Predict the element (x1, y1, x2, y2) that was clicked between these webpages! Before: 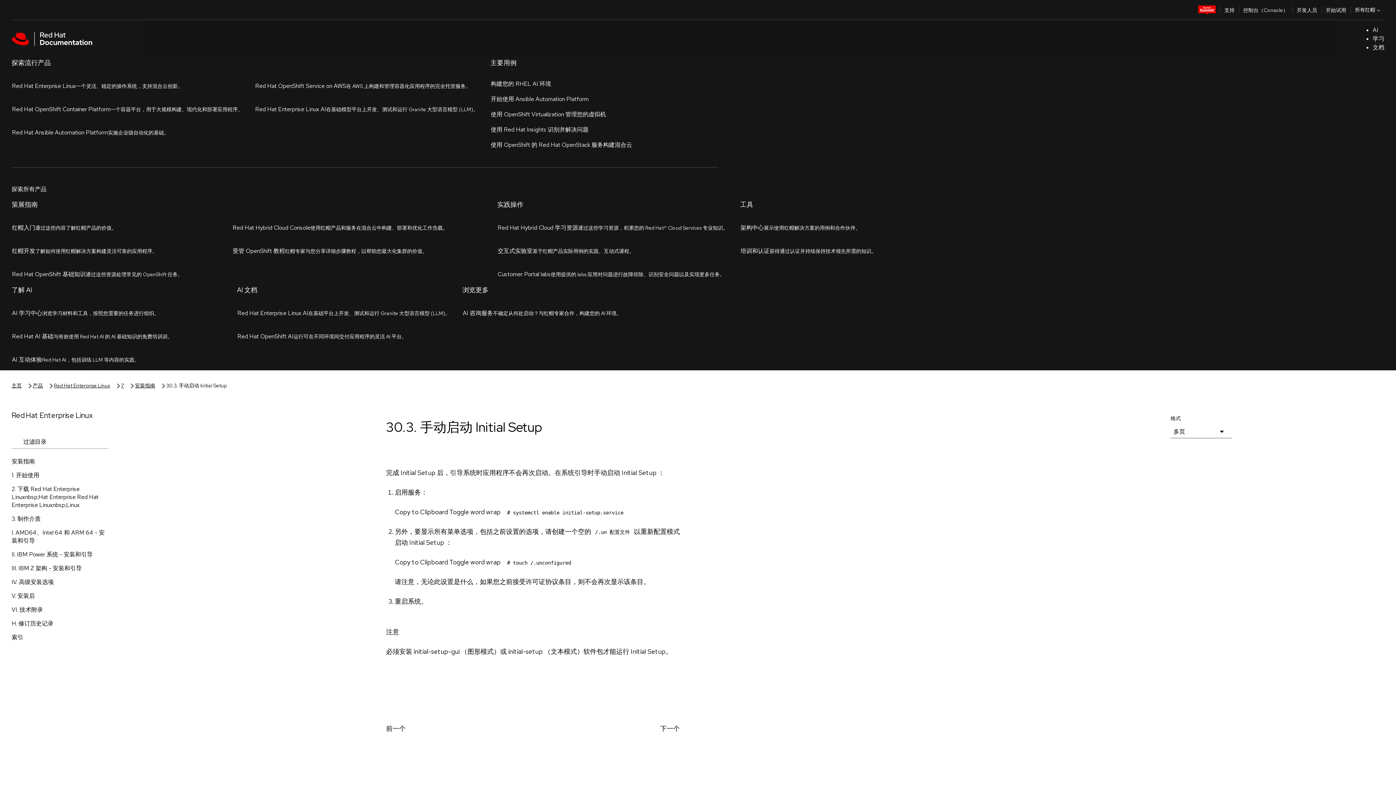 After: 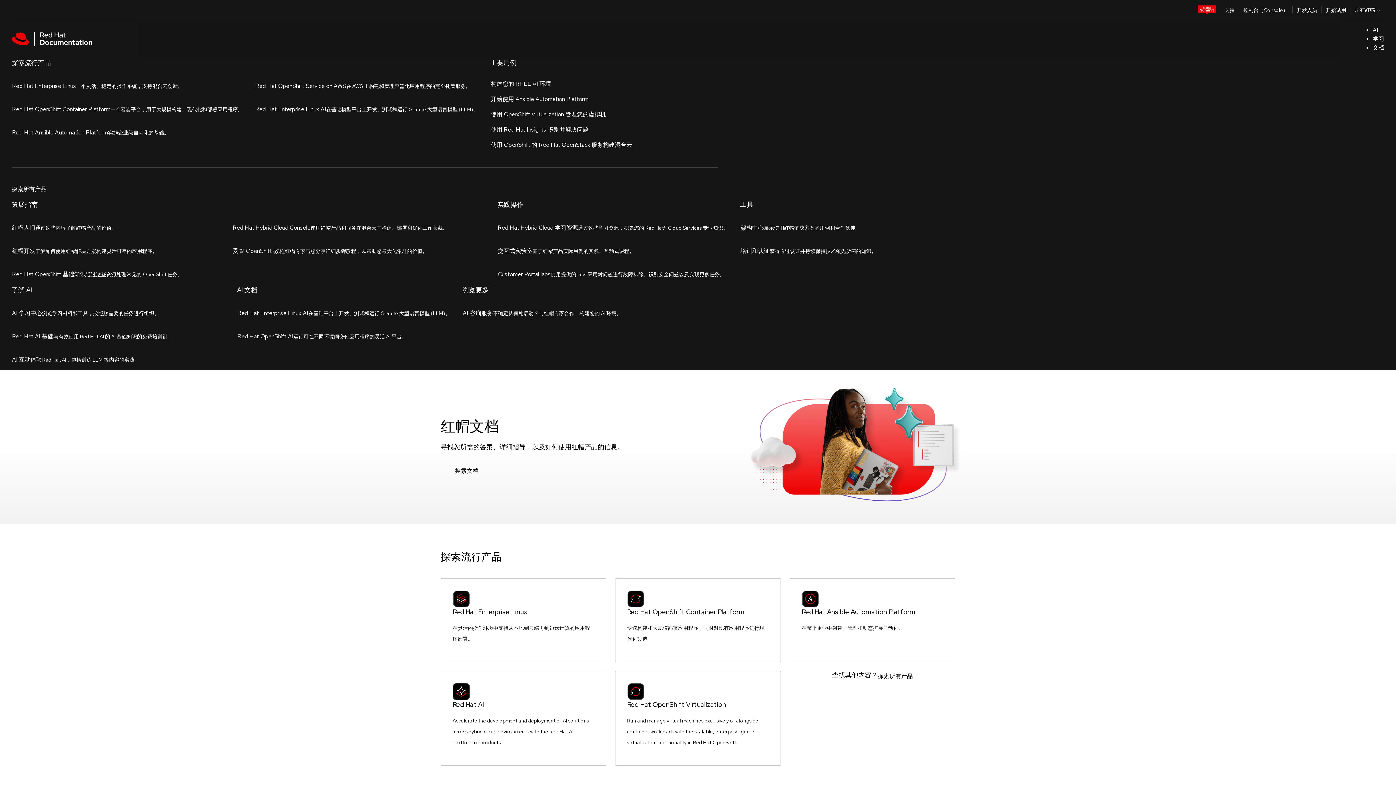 Action: label: 主页 bbox: (11, 57, 21, 65)